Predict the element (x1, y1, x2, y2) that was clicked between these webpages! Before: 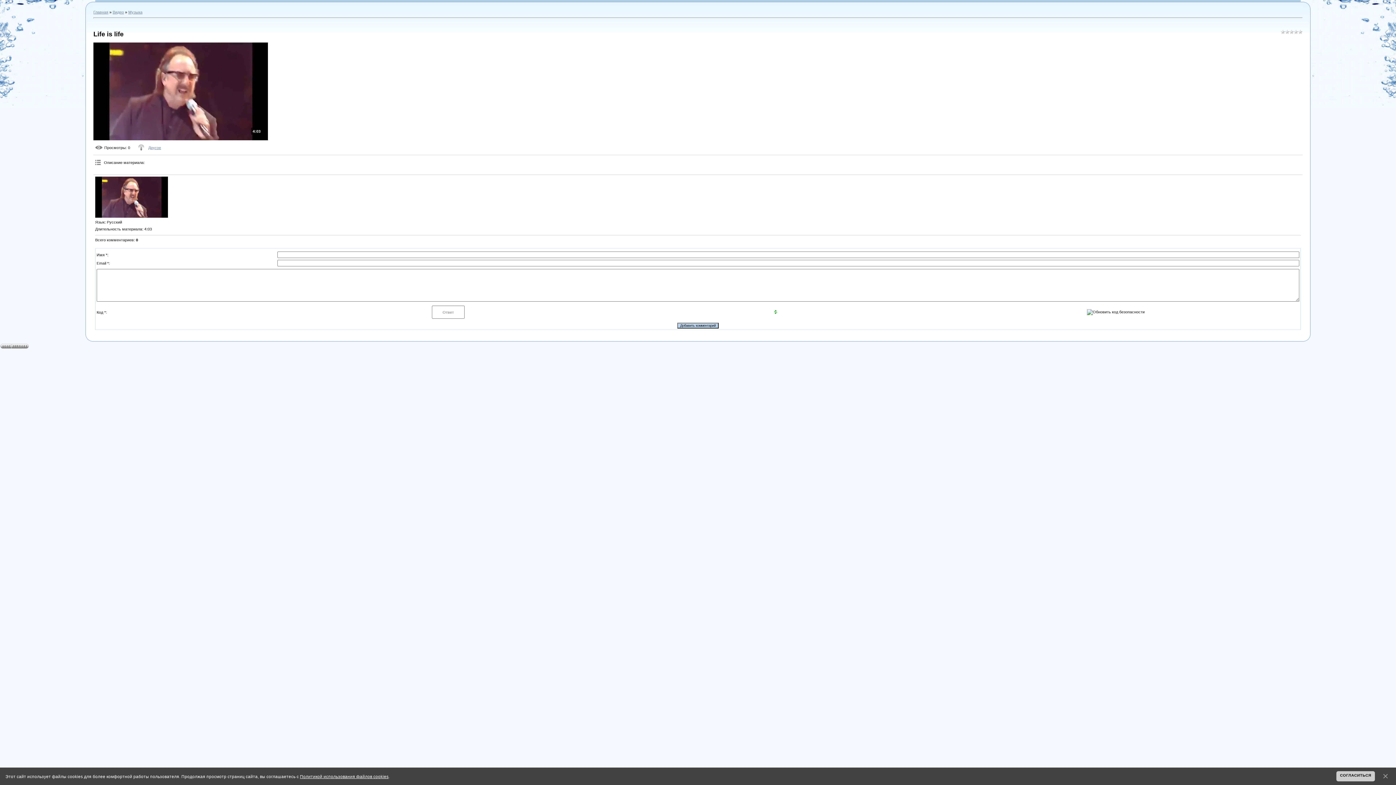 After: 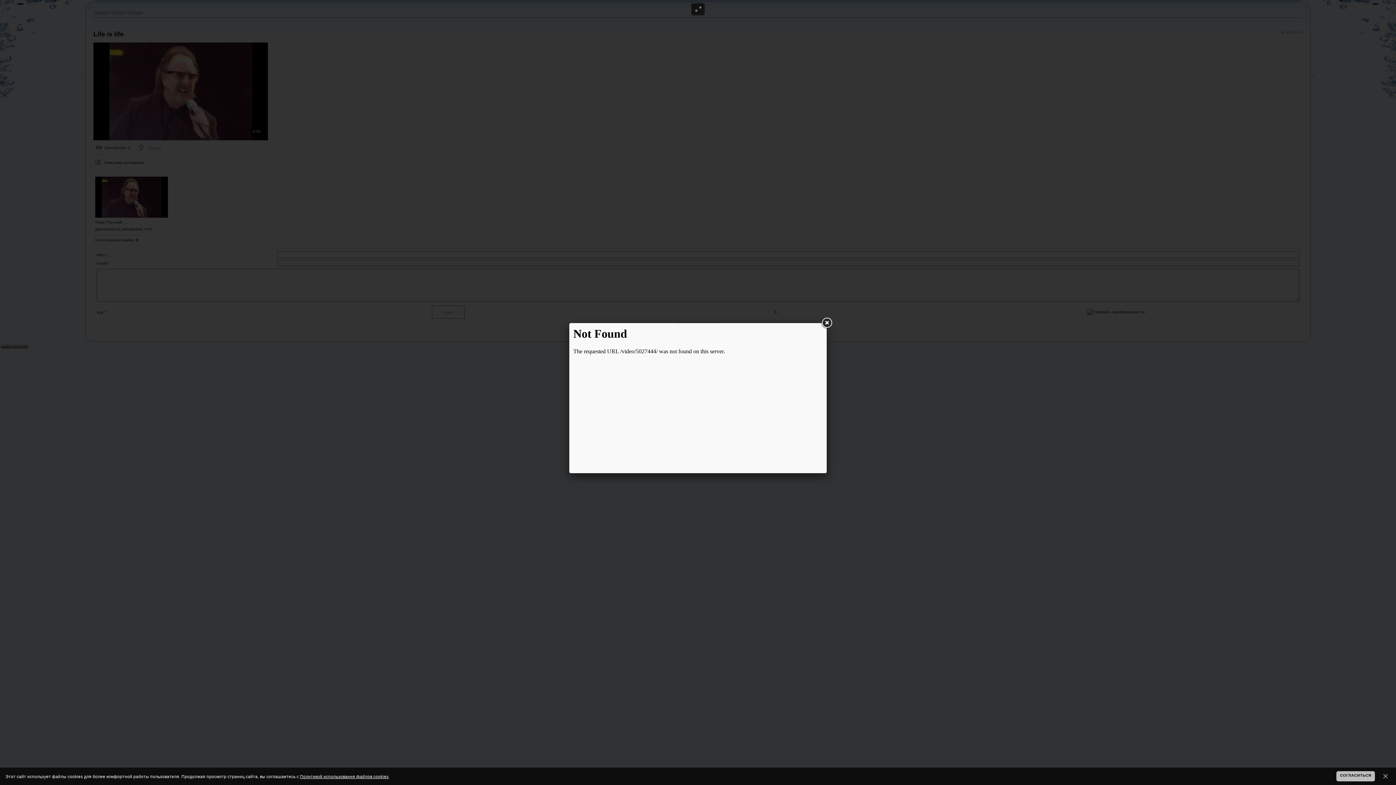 Action: label: 4:03 bbox: (93, 42, 268, 140)